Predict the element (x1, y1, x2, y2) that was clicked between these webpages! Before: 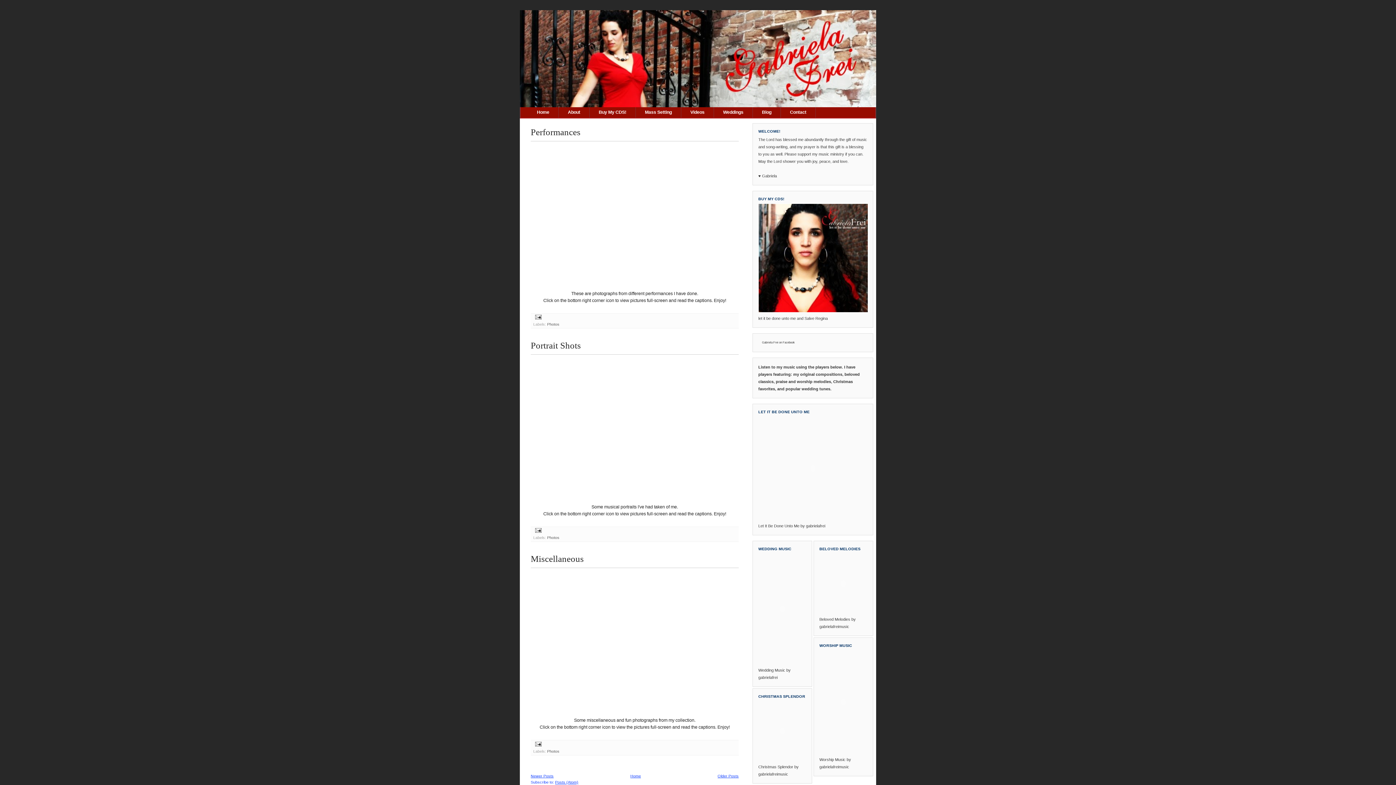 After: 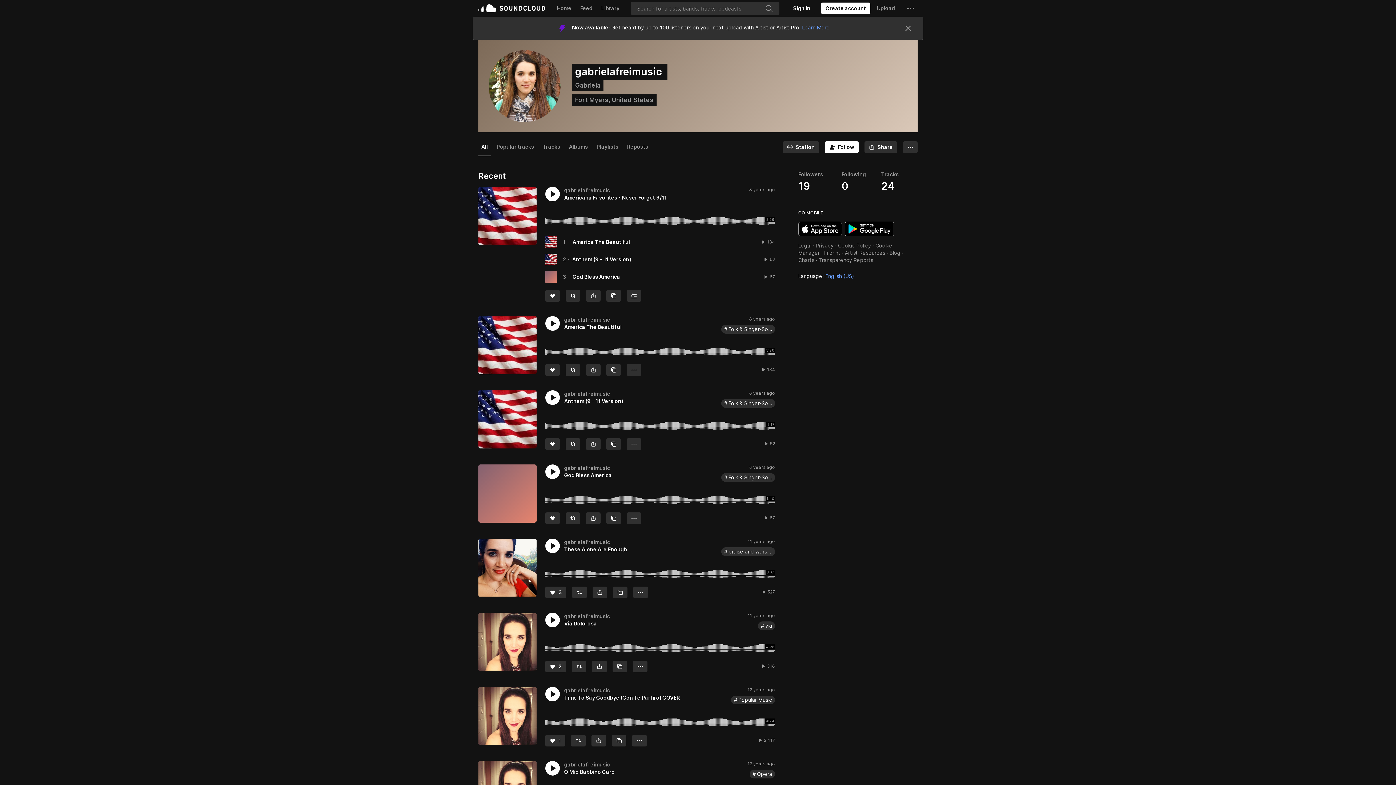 Action: label: gabrielafreimusic bbox: (819, 624, 849, 629)